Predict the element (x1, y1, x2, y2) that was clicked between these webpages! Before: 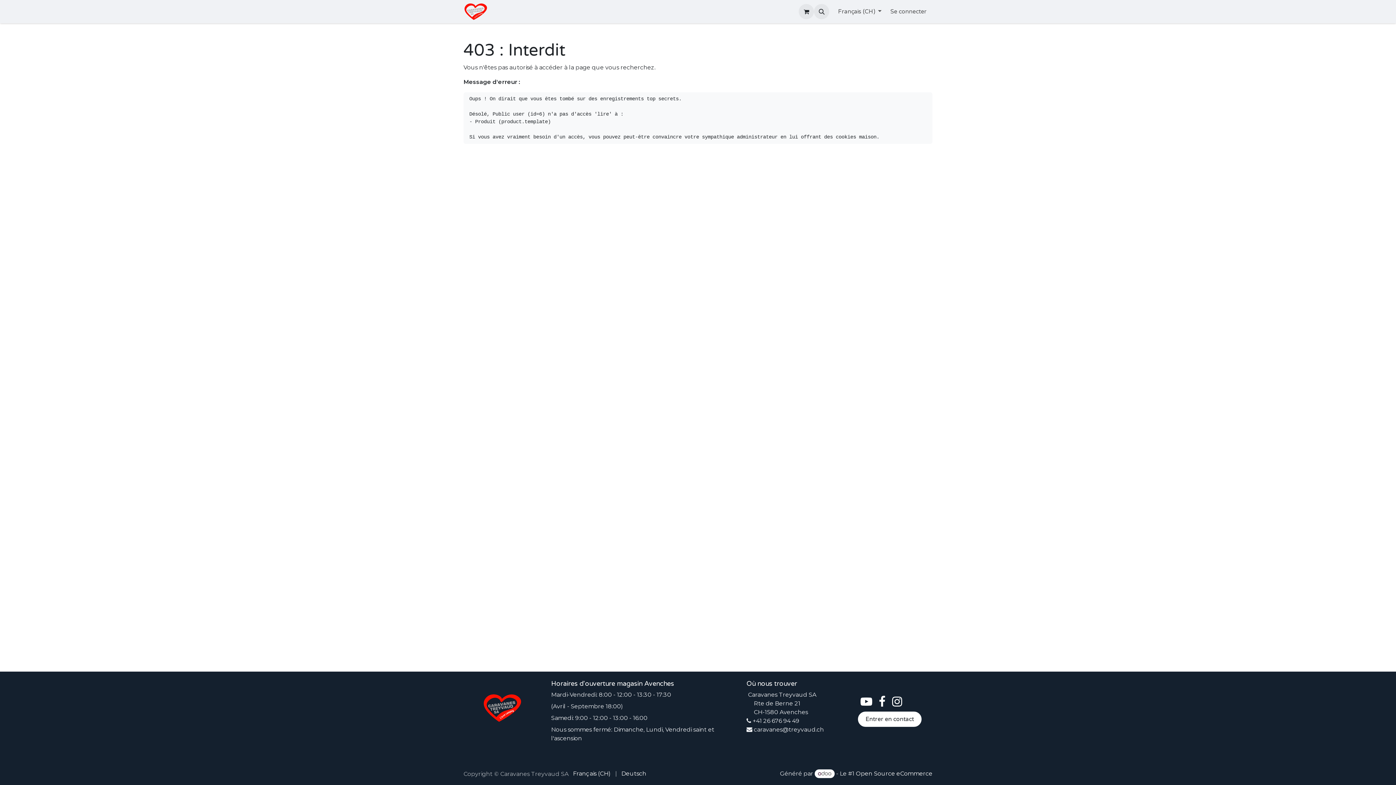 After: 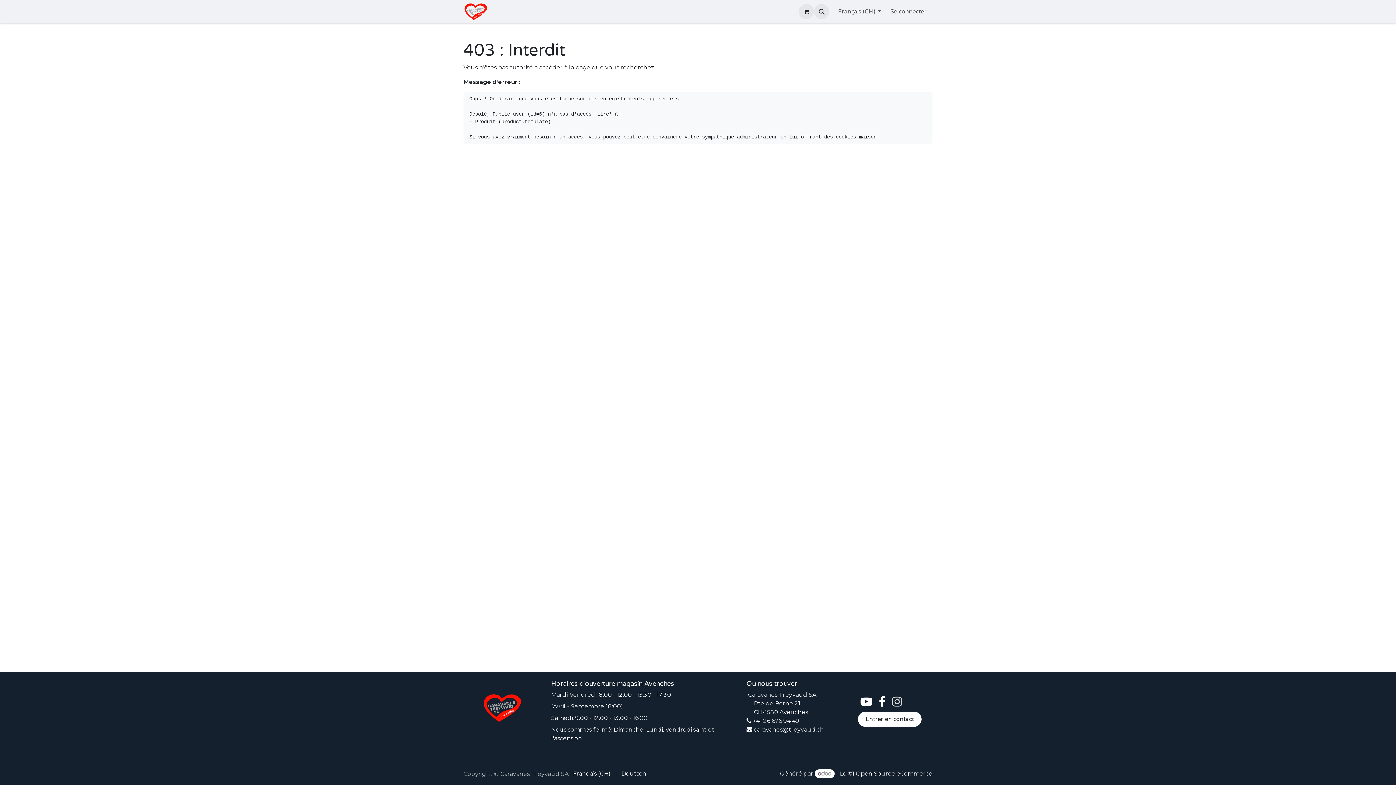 Action: bbox: (890, 694, 903, 709) label: ​